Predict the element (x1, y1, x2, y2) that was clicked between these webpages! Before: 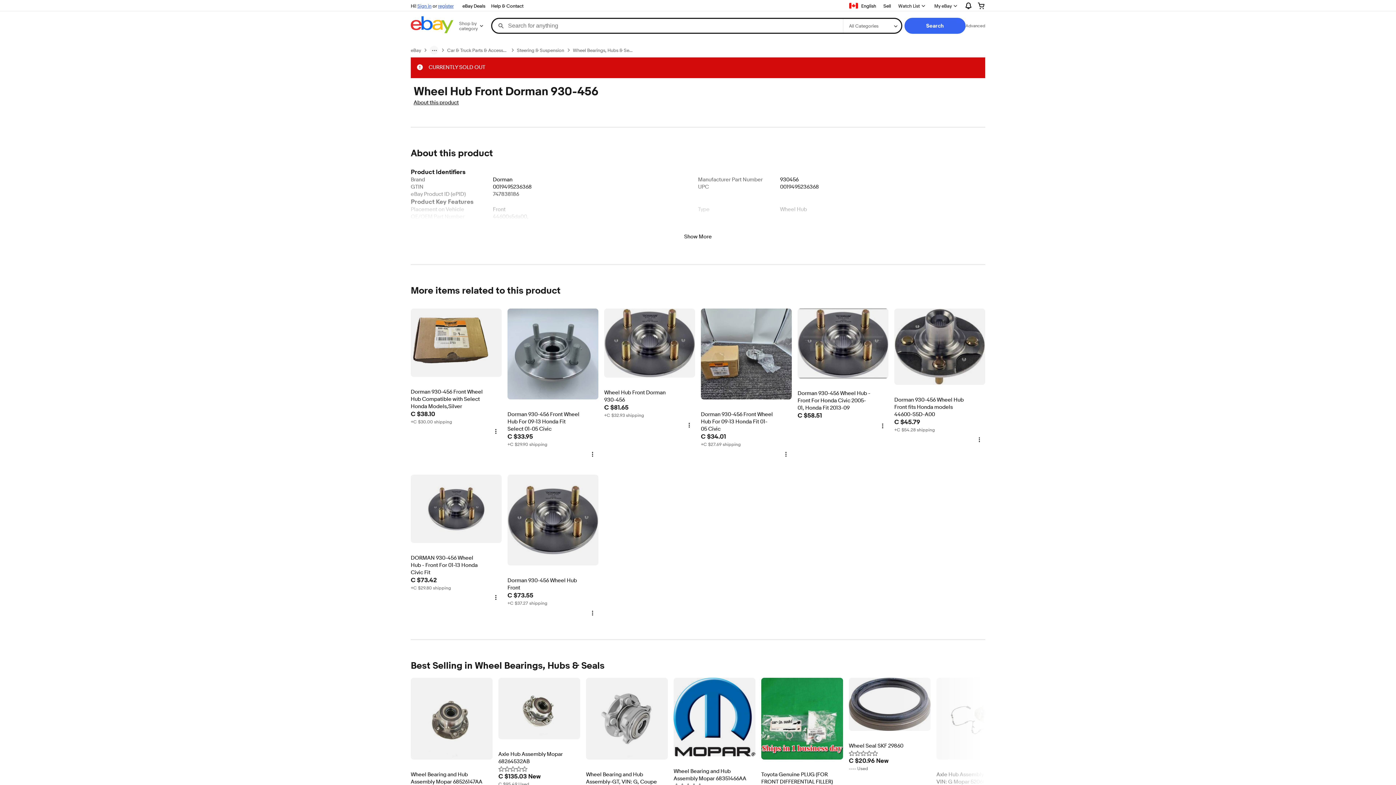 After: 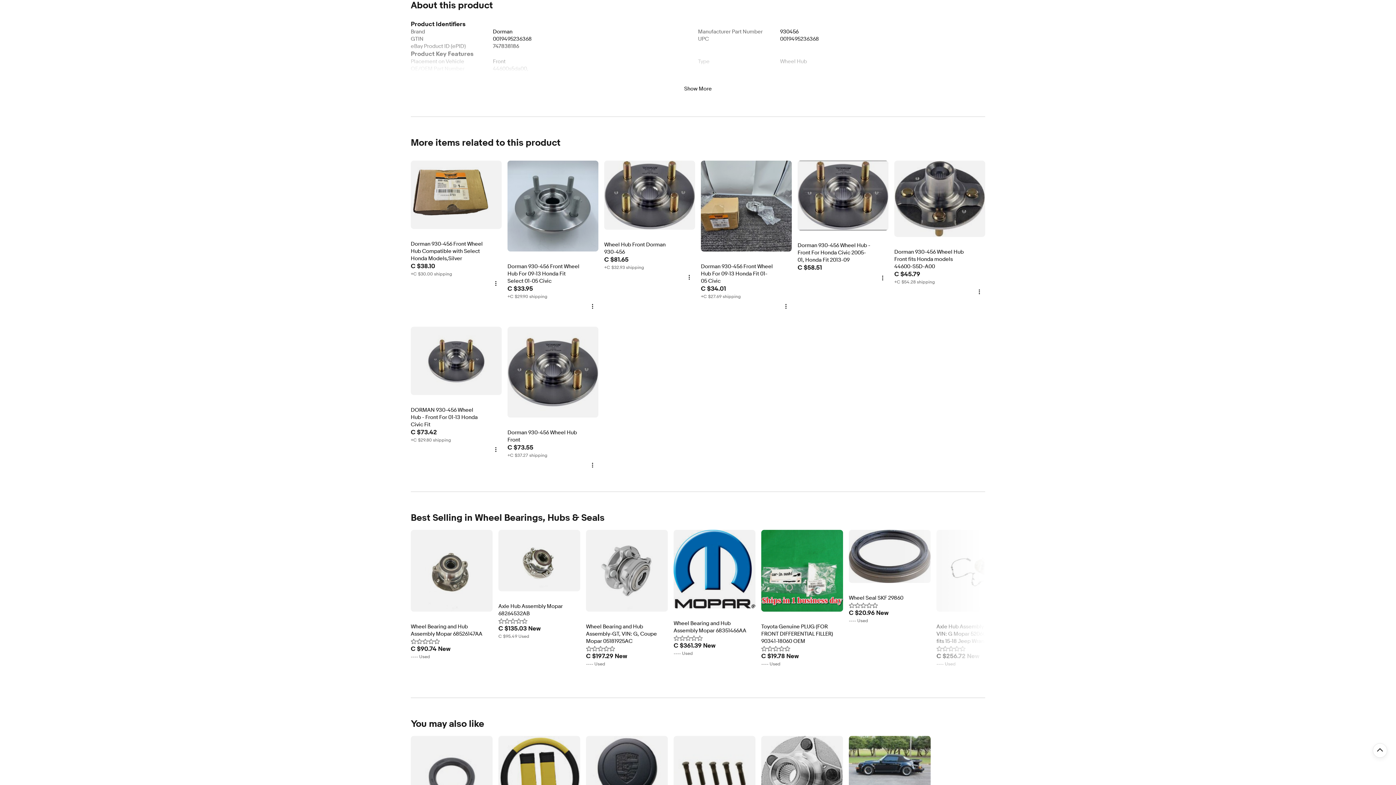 Action: label: About this product bbox: (413, 99, 458, 106)